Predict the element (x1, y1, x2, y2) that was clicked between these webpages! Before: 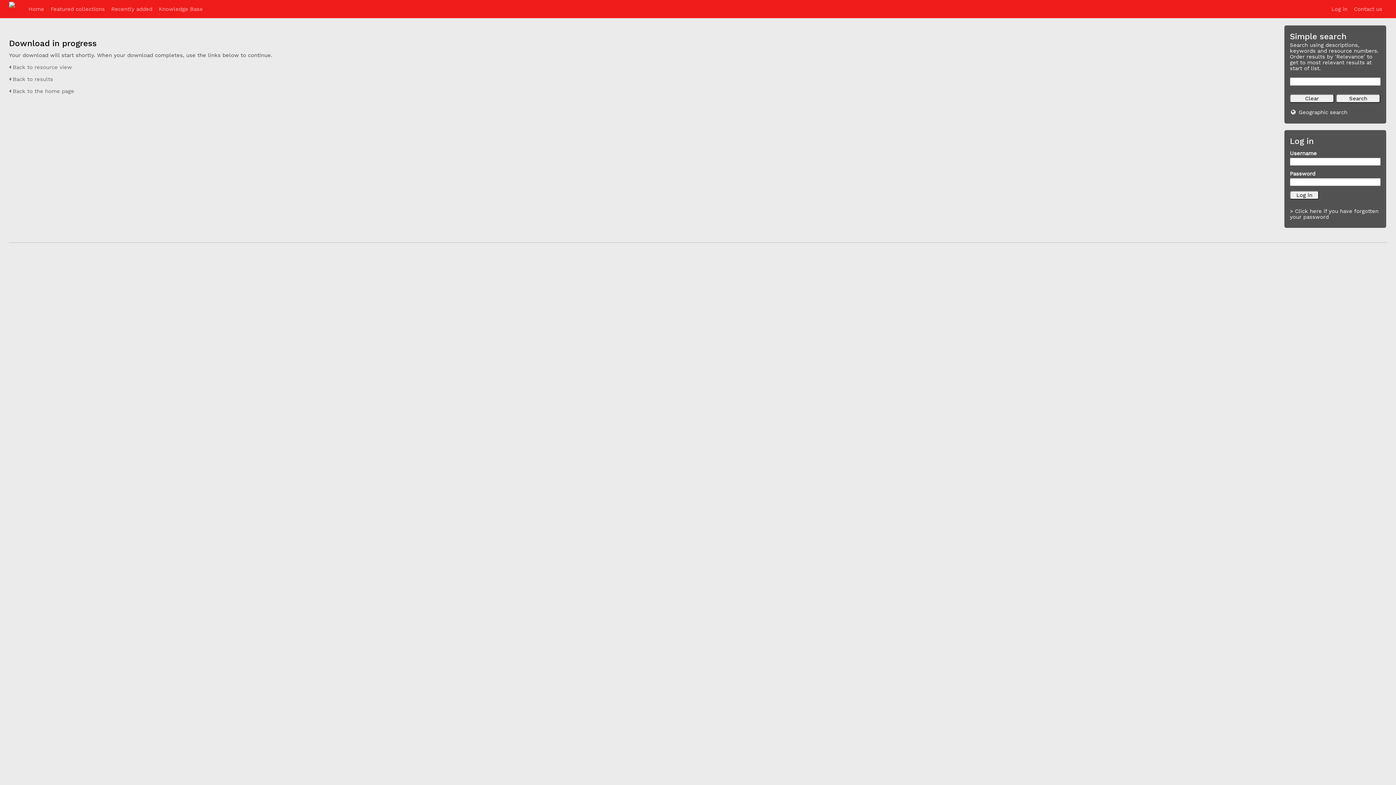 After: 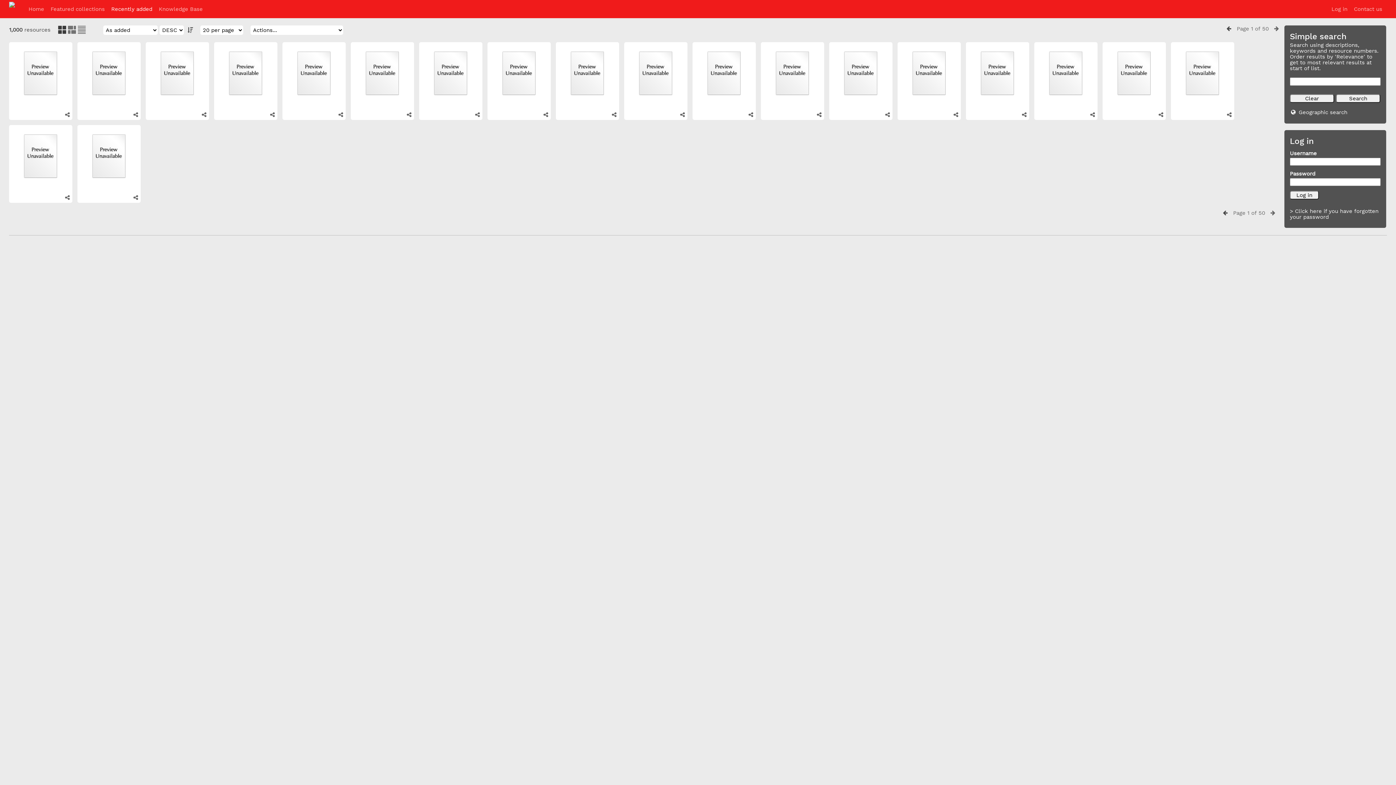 Action: bbox: (111, 3, 152, 14) label: Recently added